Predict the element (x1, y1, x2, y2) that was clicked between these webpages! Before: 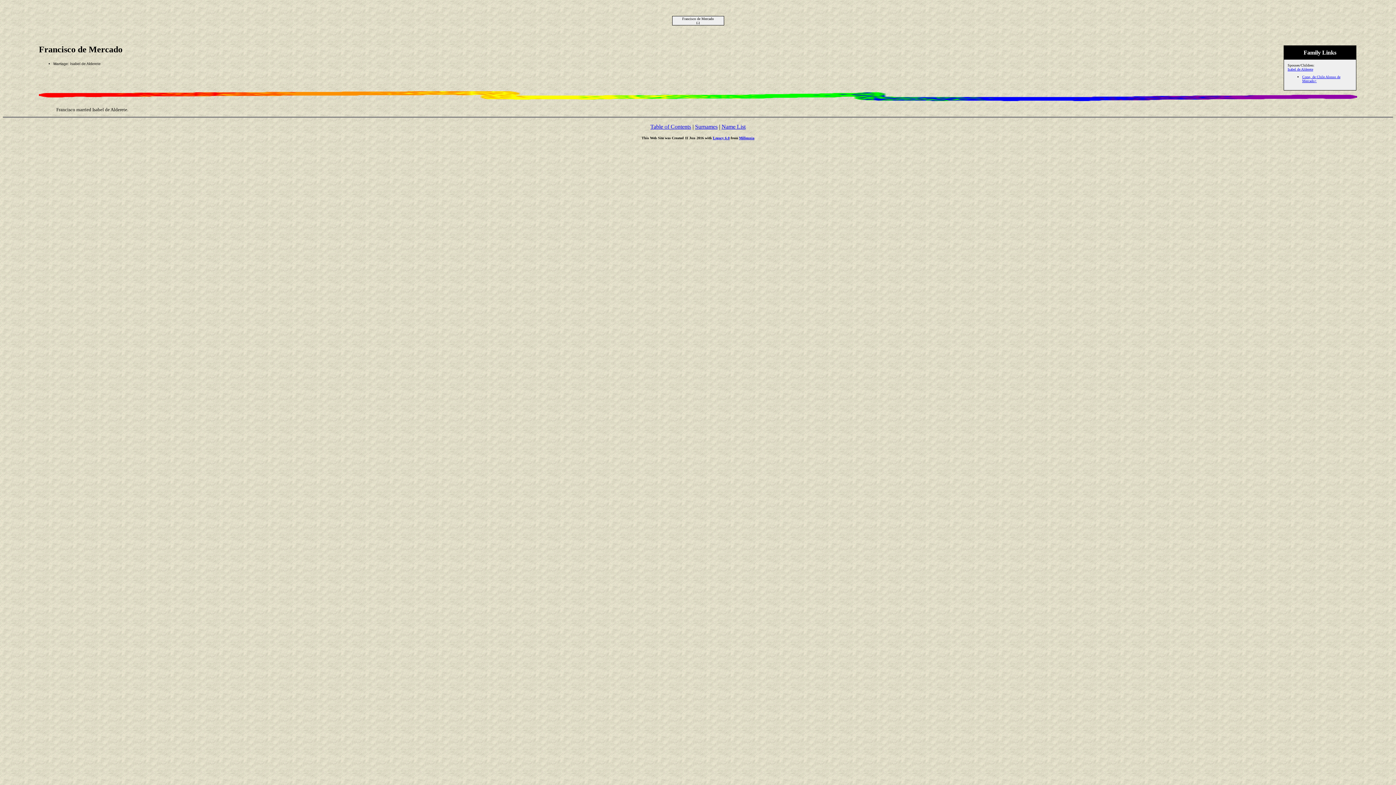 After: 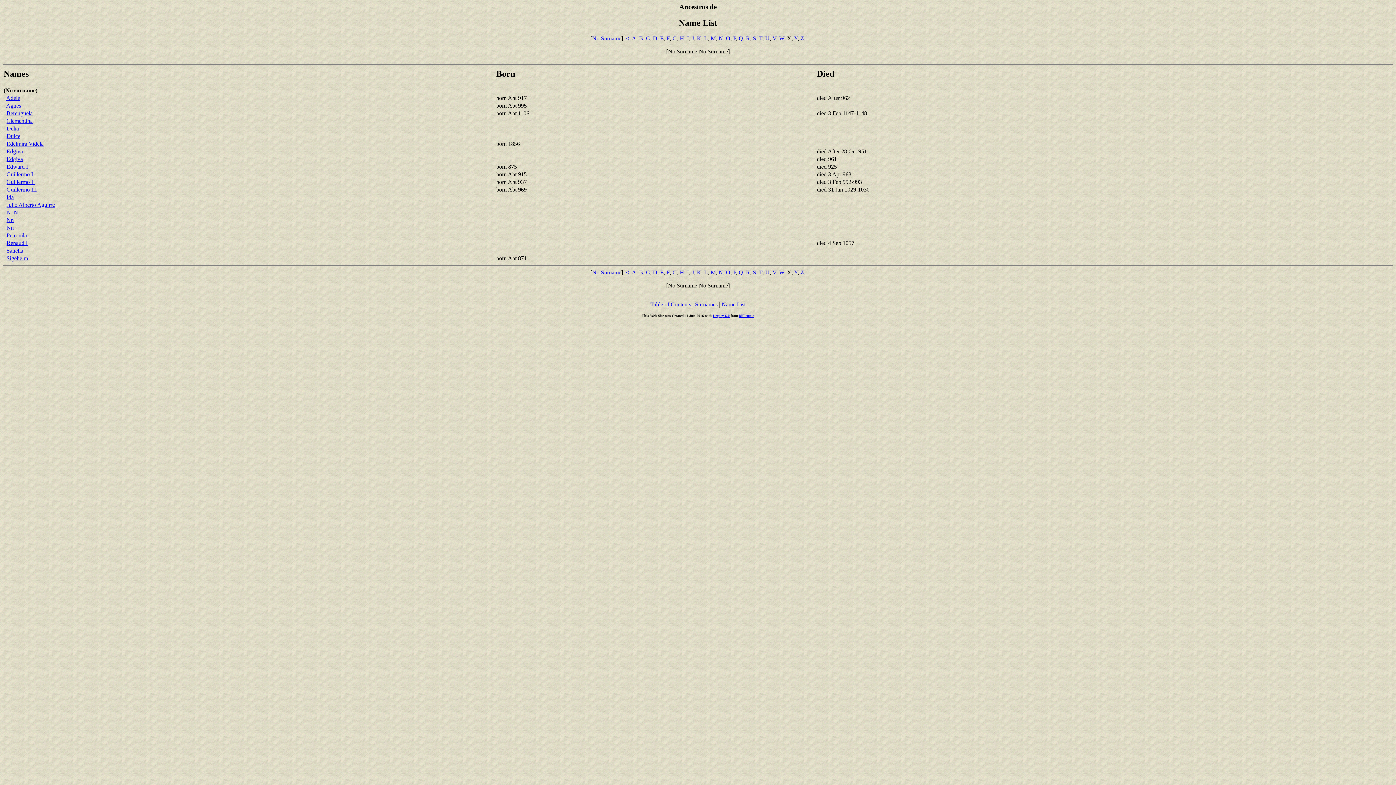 Action: label: Name List bbox: (721, 123, 745, 129)